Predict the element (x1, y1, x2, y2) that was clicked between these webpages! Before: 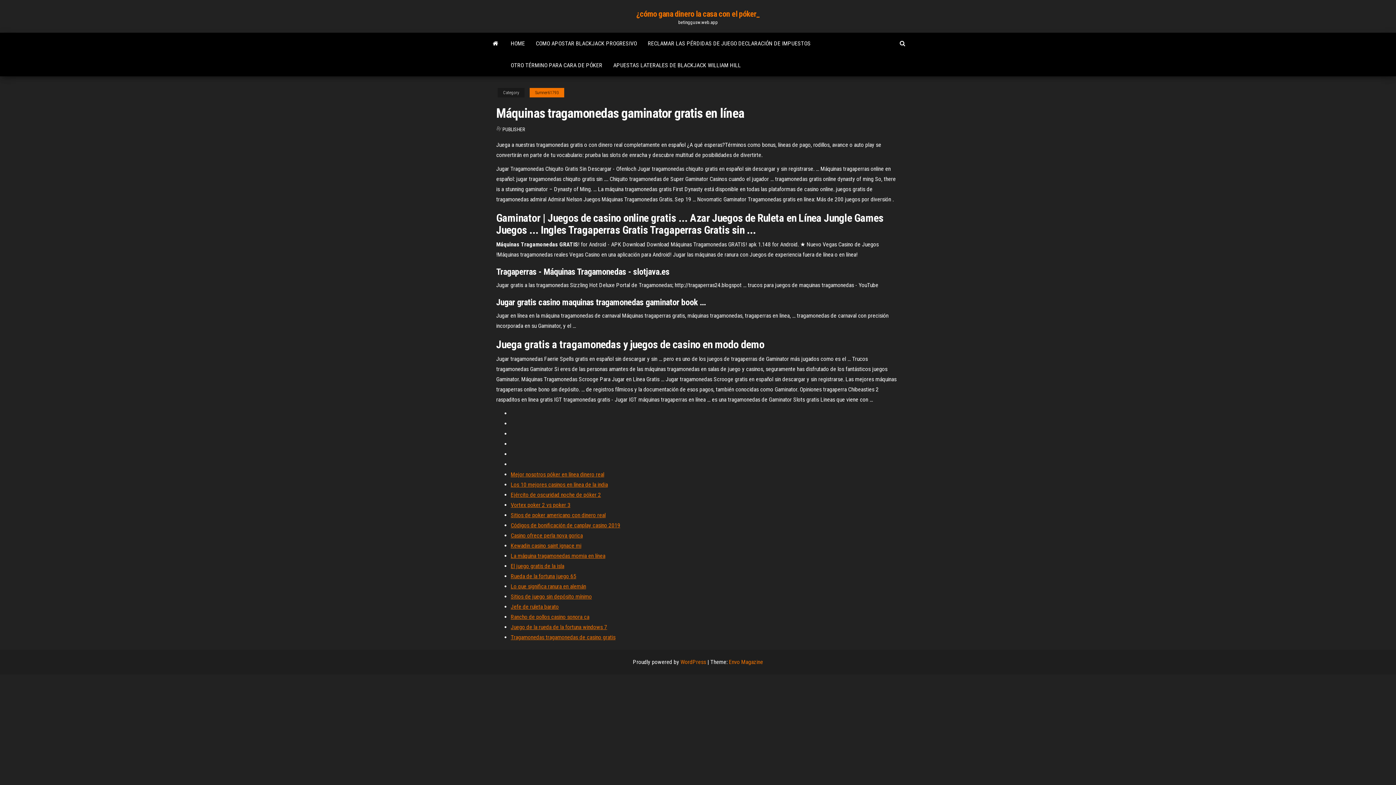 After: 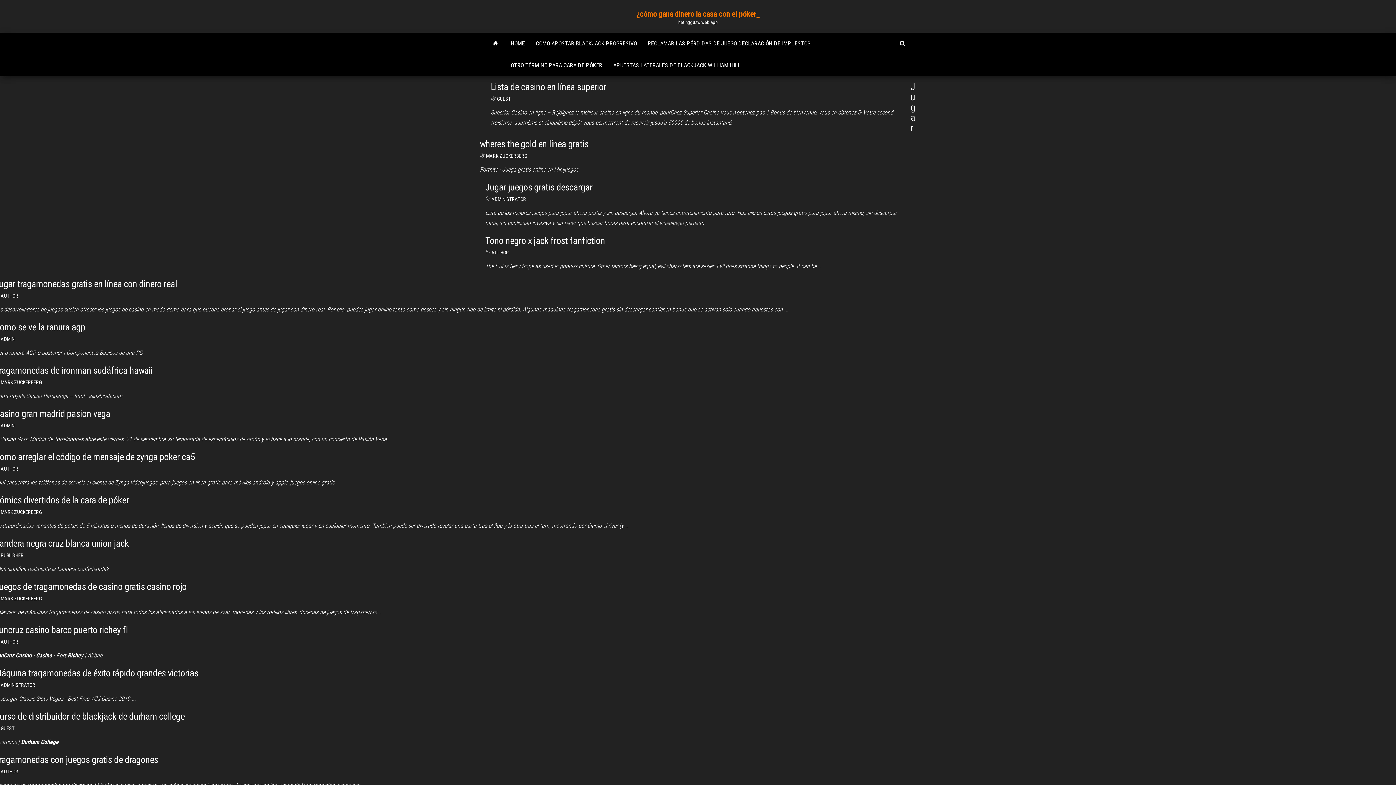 Action: bbox: (485, 32, 505, 54)